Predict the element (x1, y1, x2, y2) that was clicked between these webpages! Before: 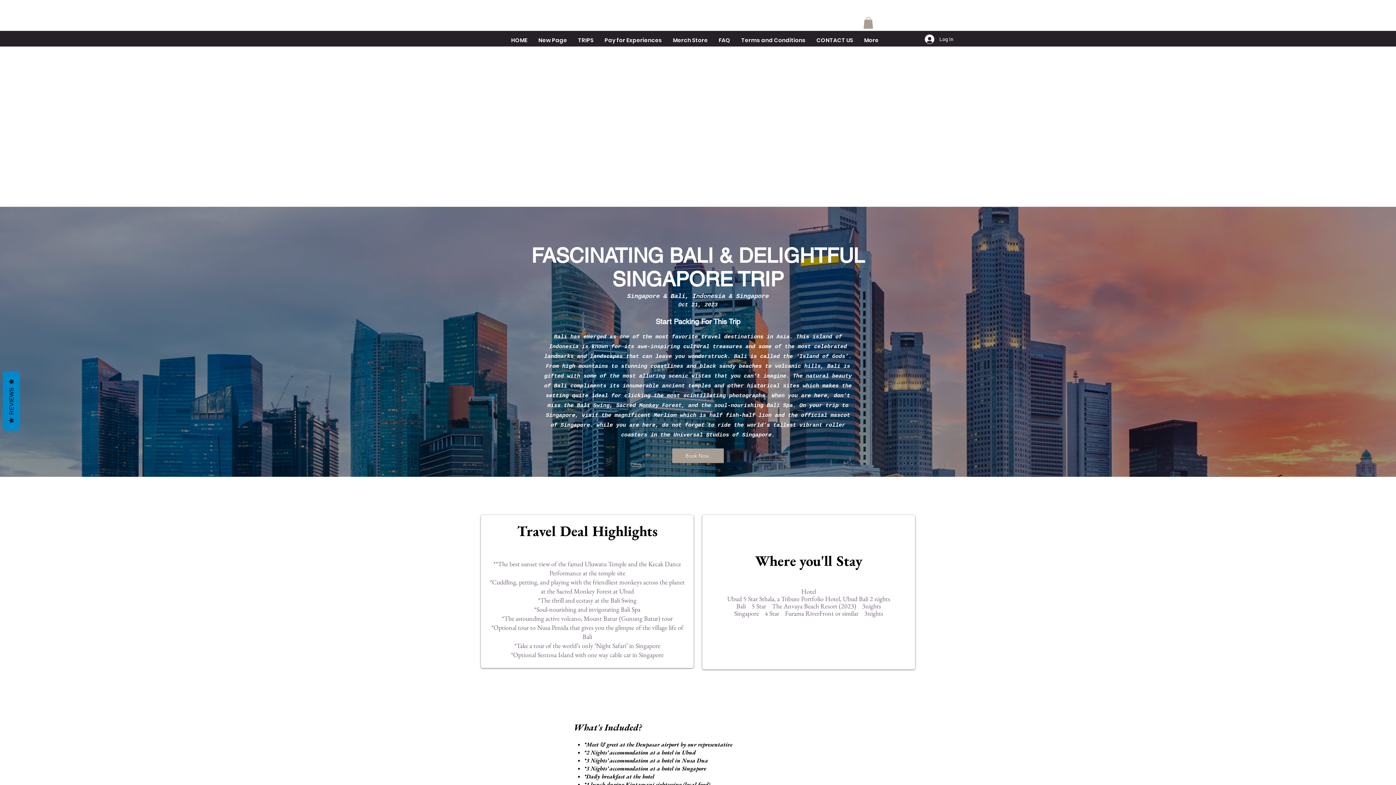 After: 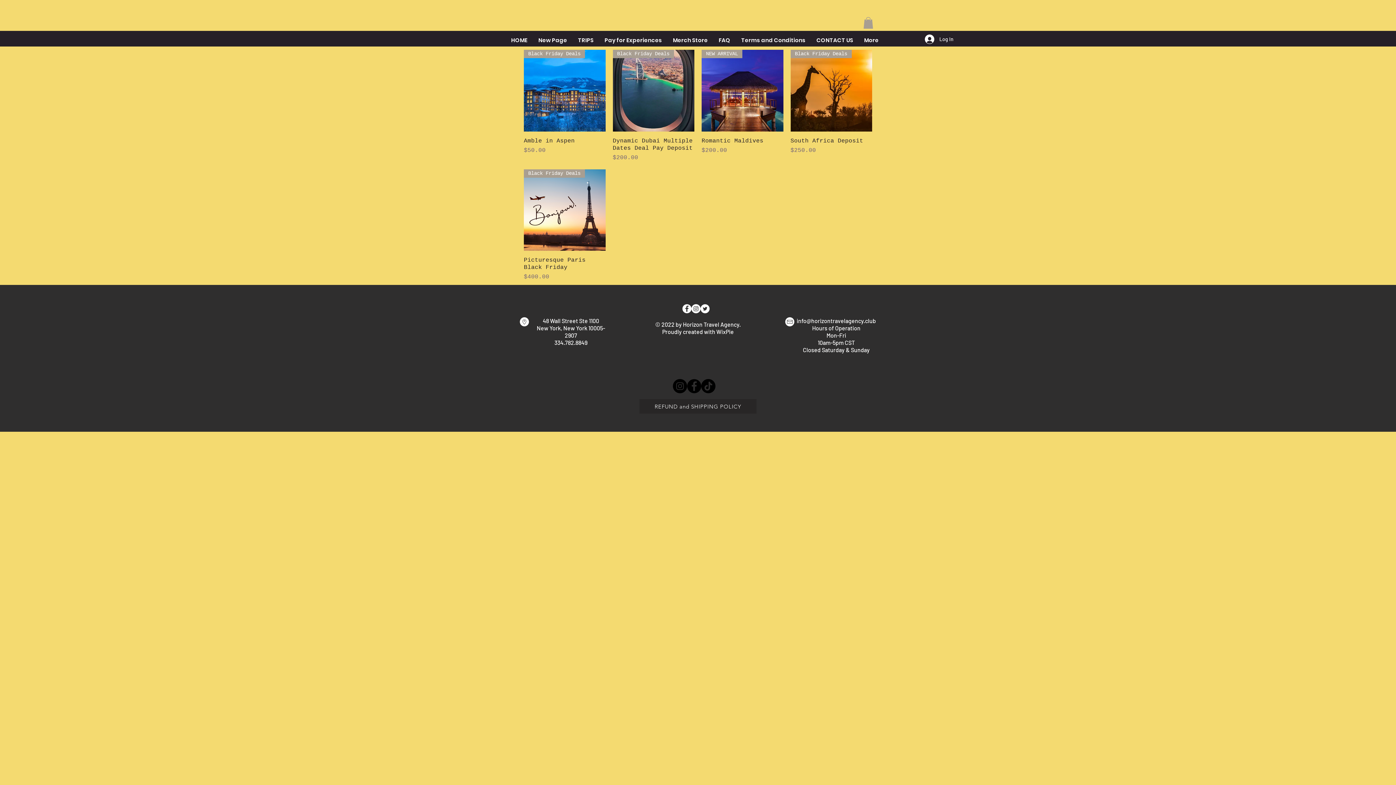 Action: label: Pay for Experiences bbox: (599, 33, 667, 46)